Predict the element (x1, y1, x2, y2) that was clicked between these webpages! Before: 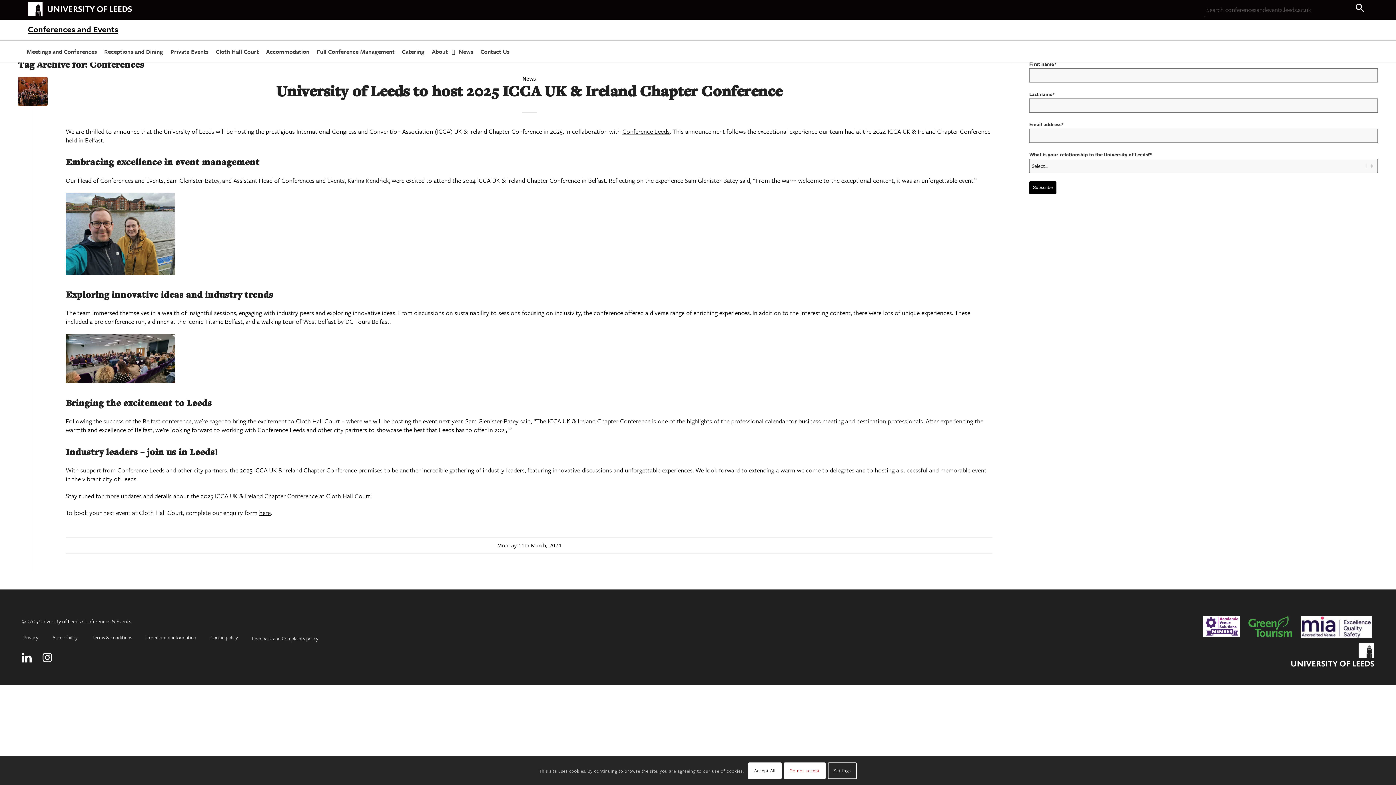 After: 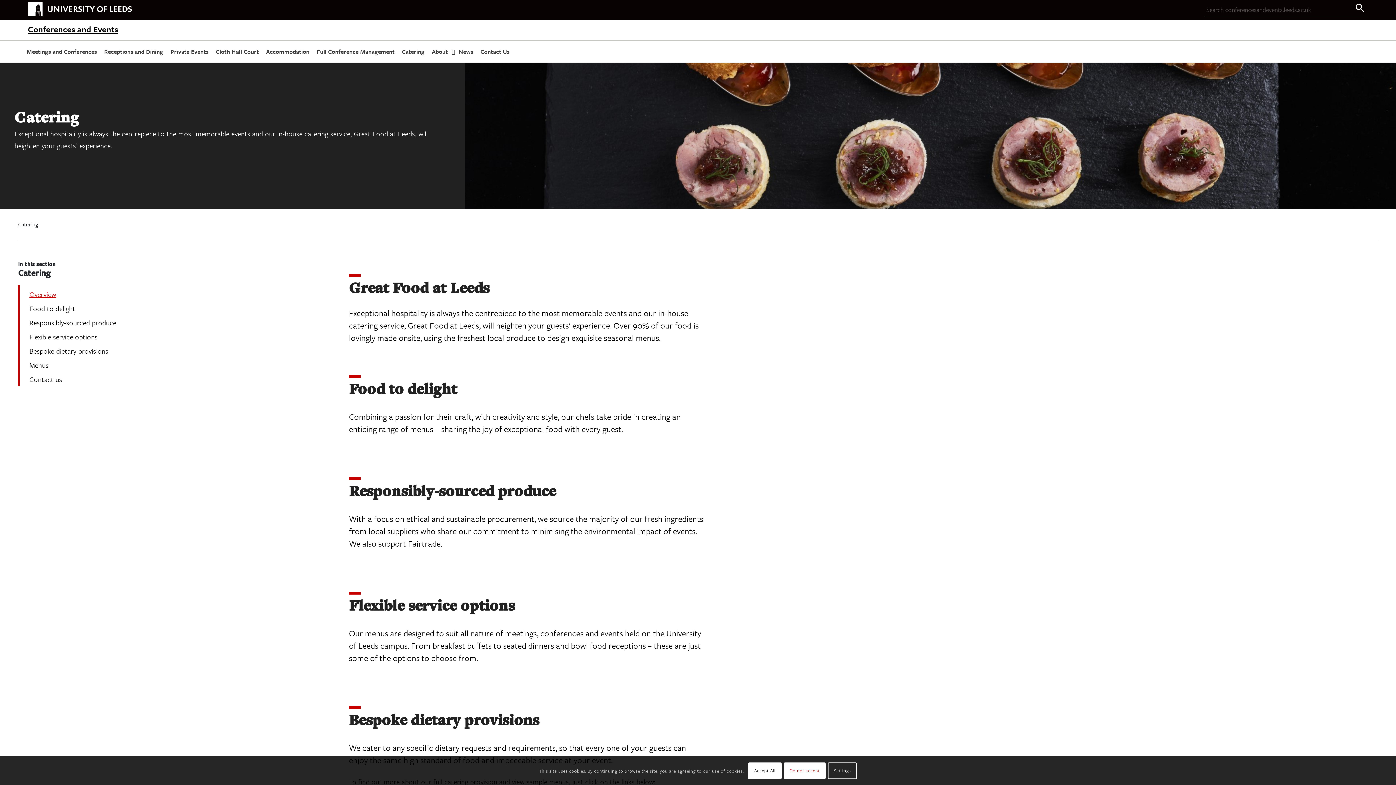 Action: bbox: (398, 40, 428, 62) label: Catering